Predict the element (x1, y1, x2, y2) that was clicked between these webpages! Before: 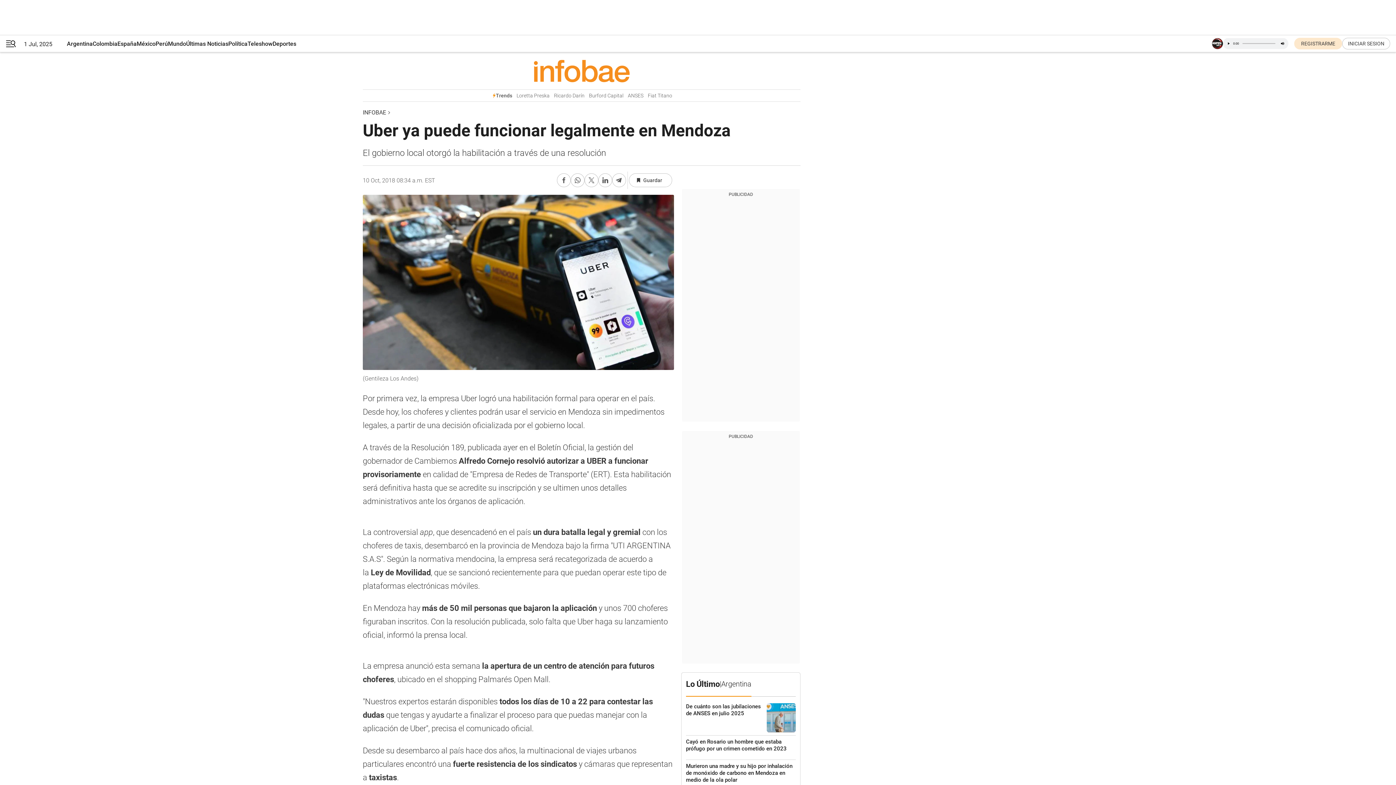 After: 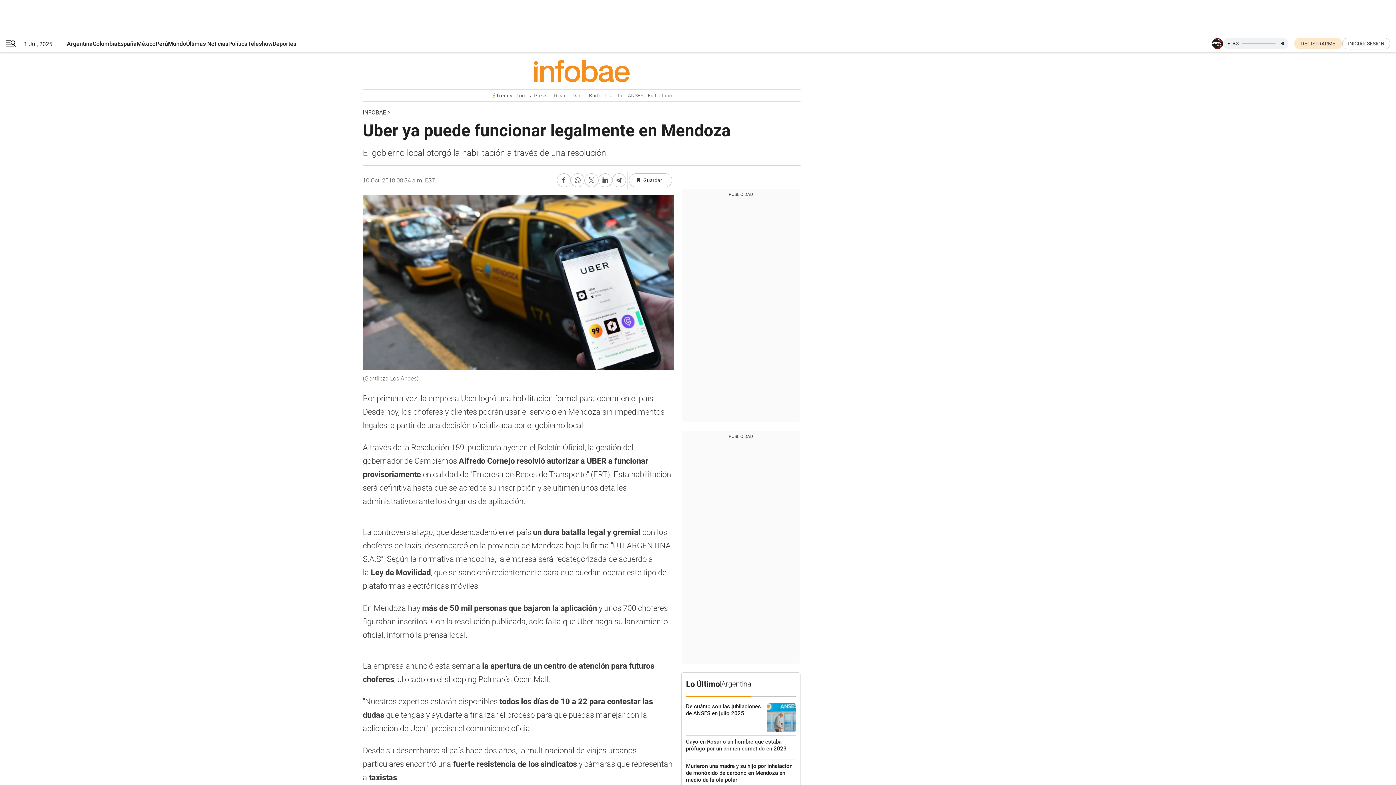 Action: bbox: (1212, 38, 1288, 49)